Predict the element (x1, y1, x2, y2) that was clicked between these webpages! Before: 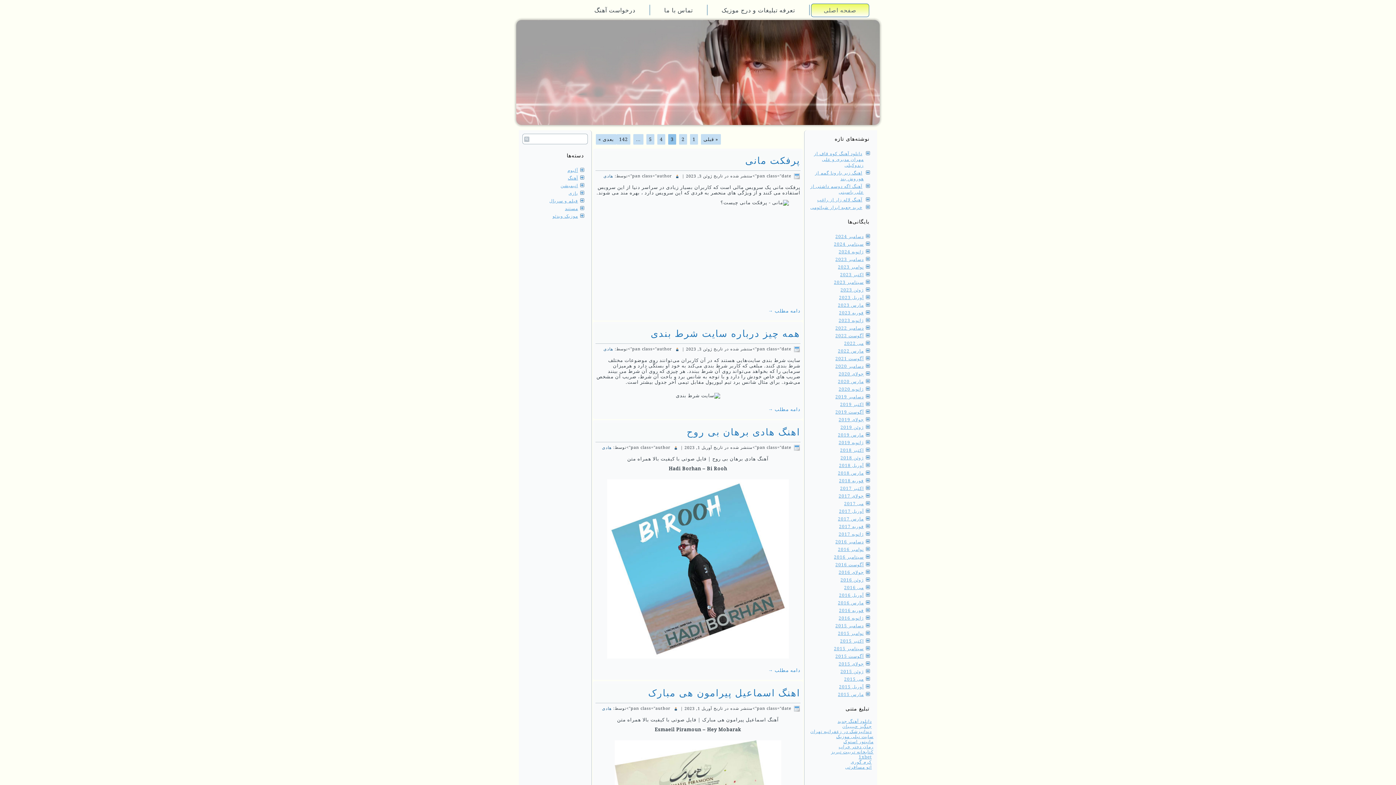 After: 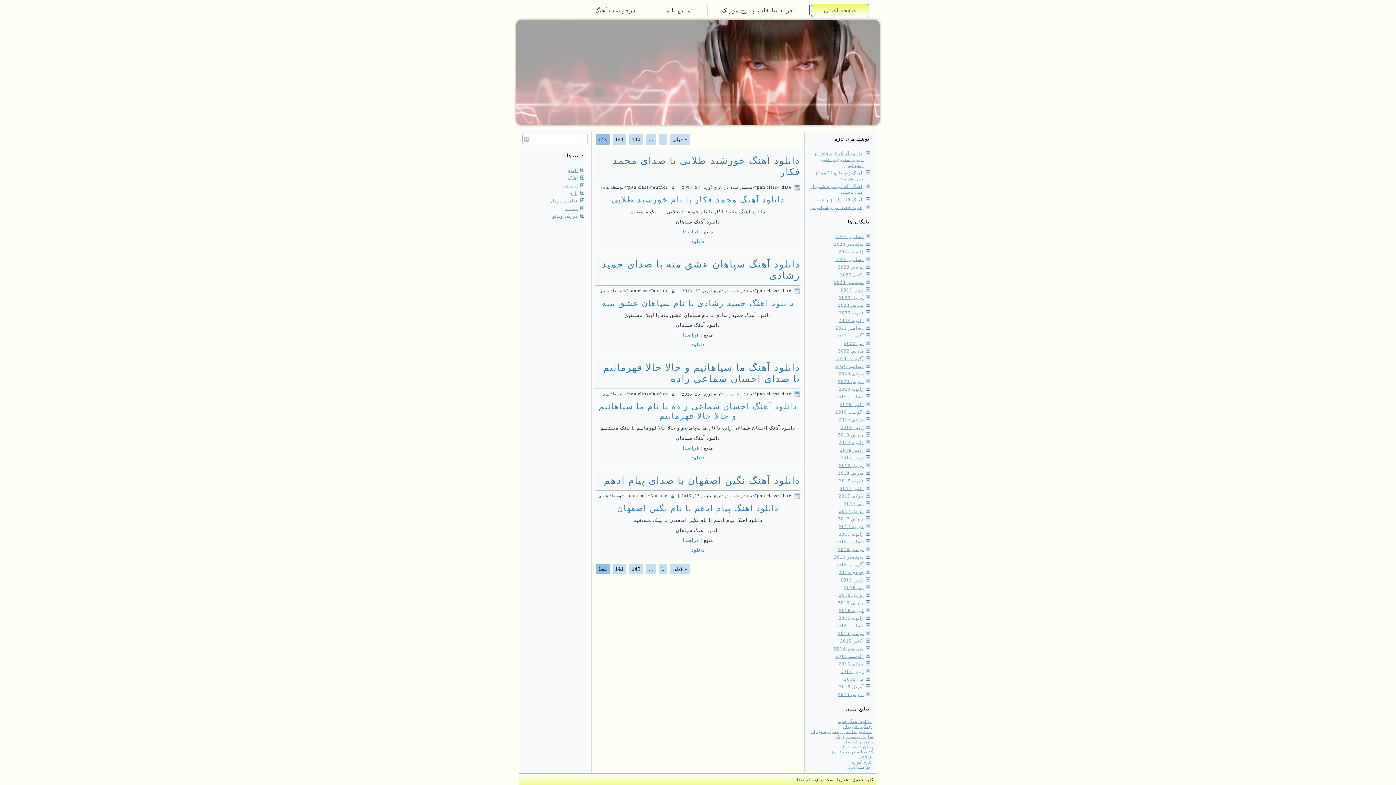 Action: label: 142 bbox: (616, 134, 630, 144)